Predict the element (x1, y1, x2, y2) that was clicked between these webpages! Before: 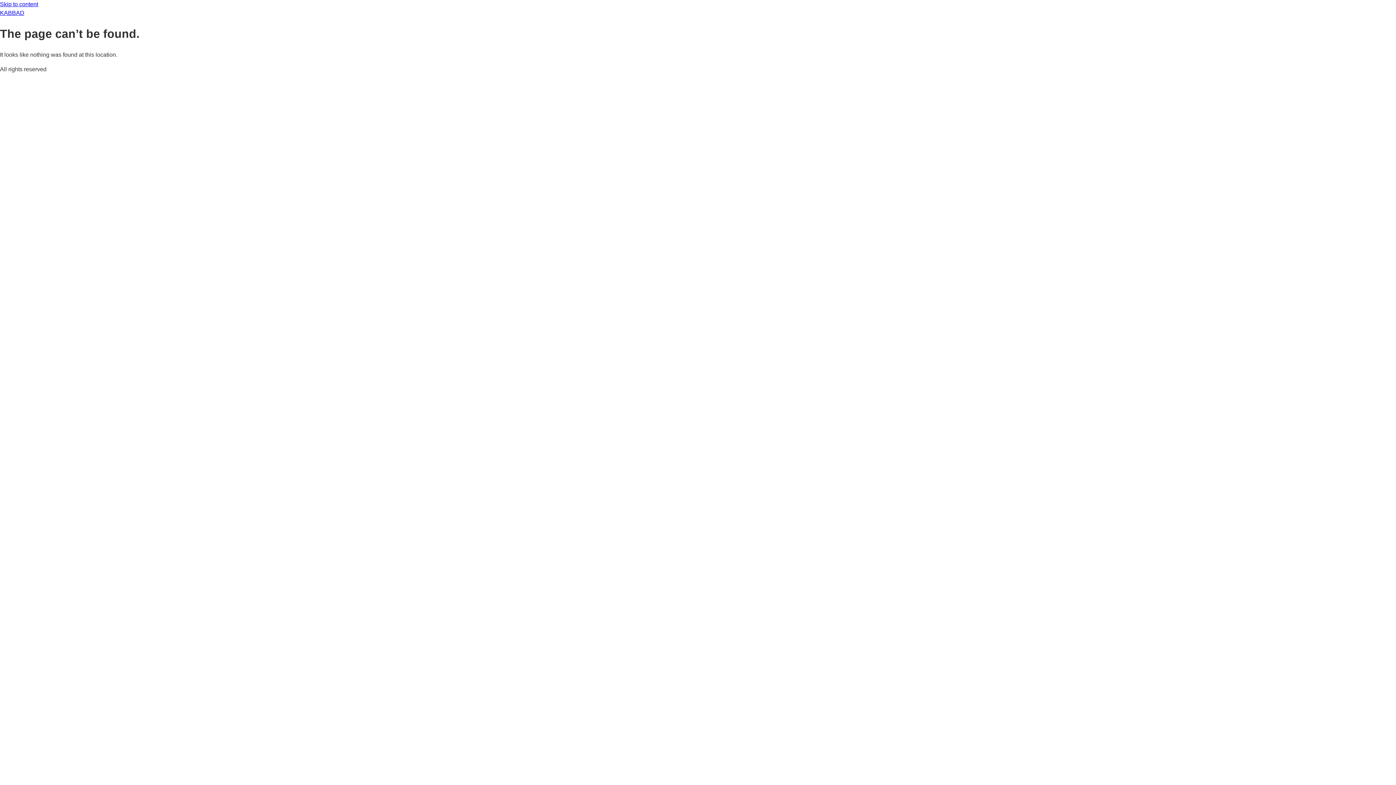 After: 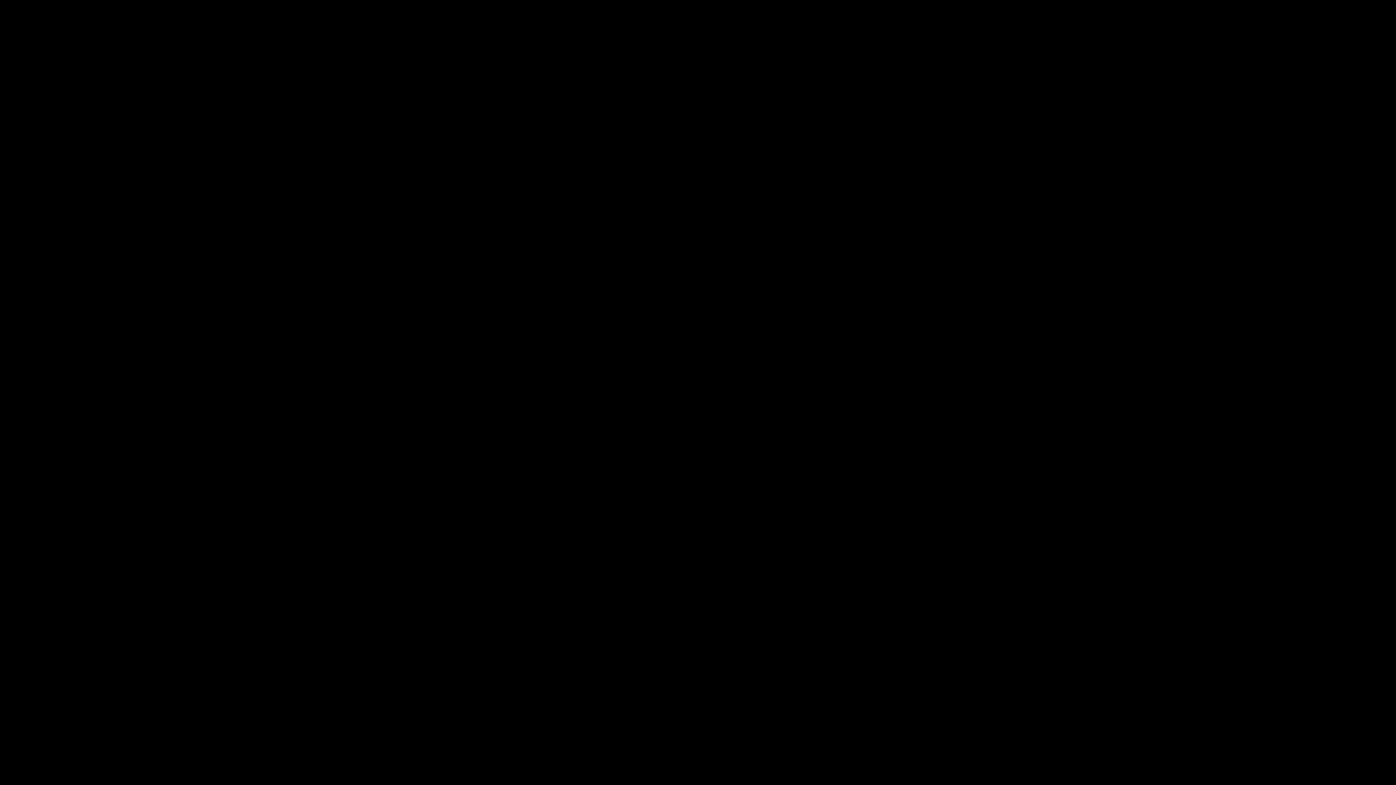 Action: label: KABBAD bbox: (0, 9, 24, 16)